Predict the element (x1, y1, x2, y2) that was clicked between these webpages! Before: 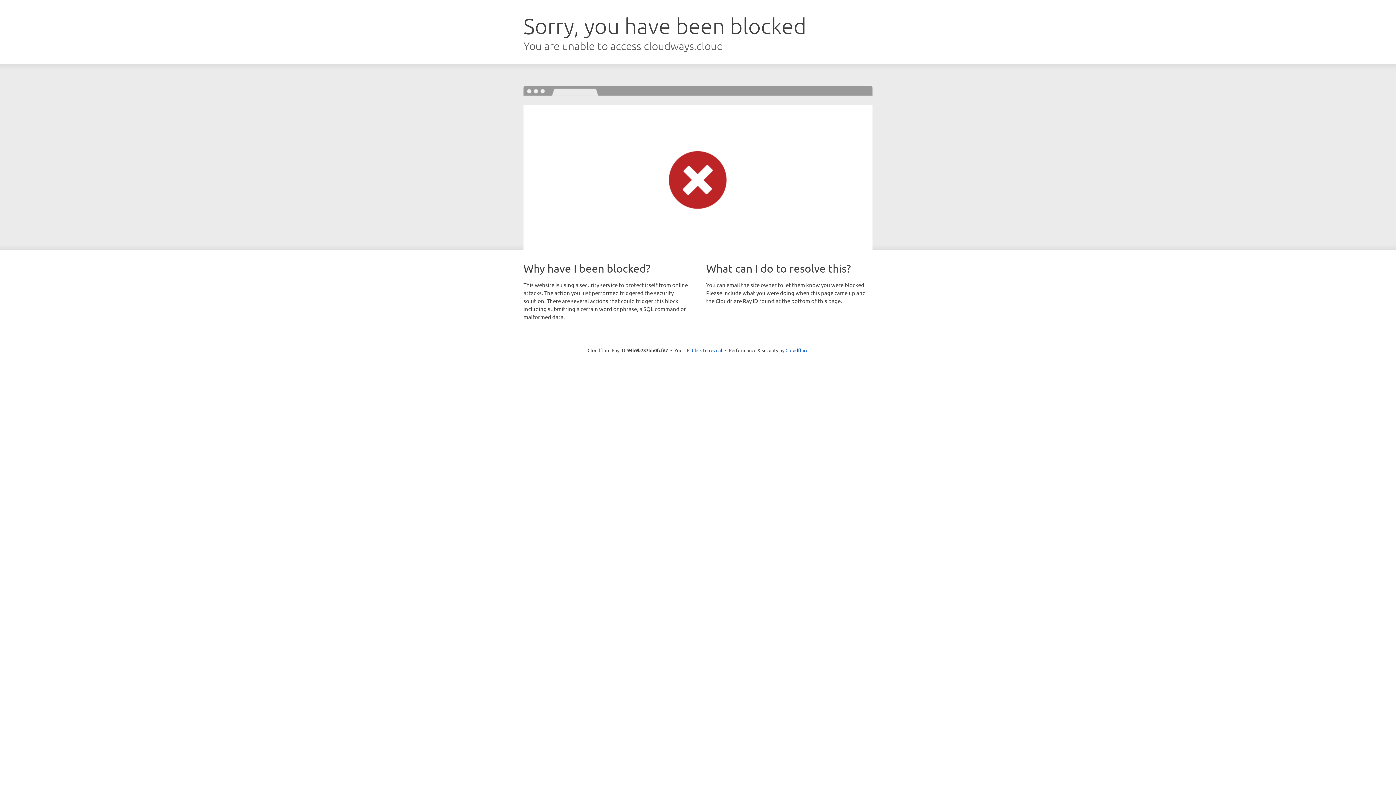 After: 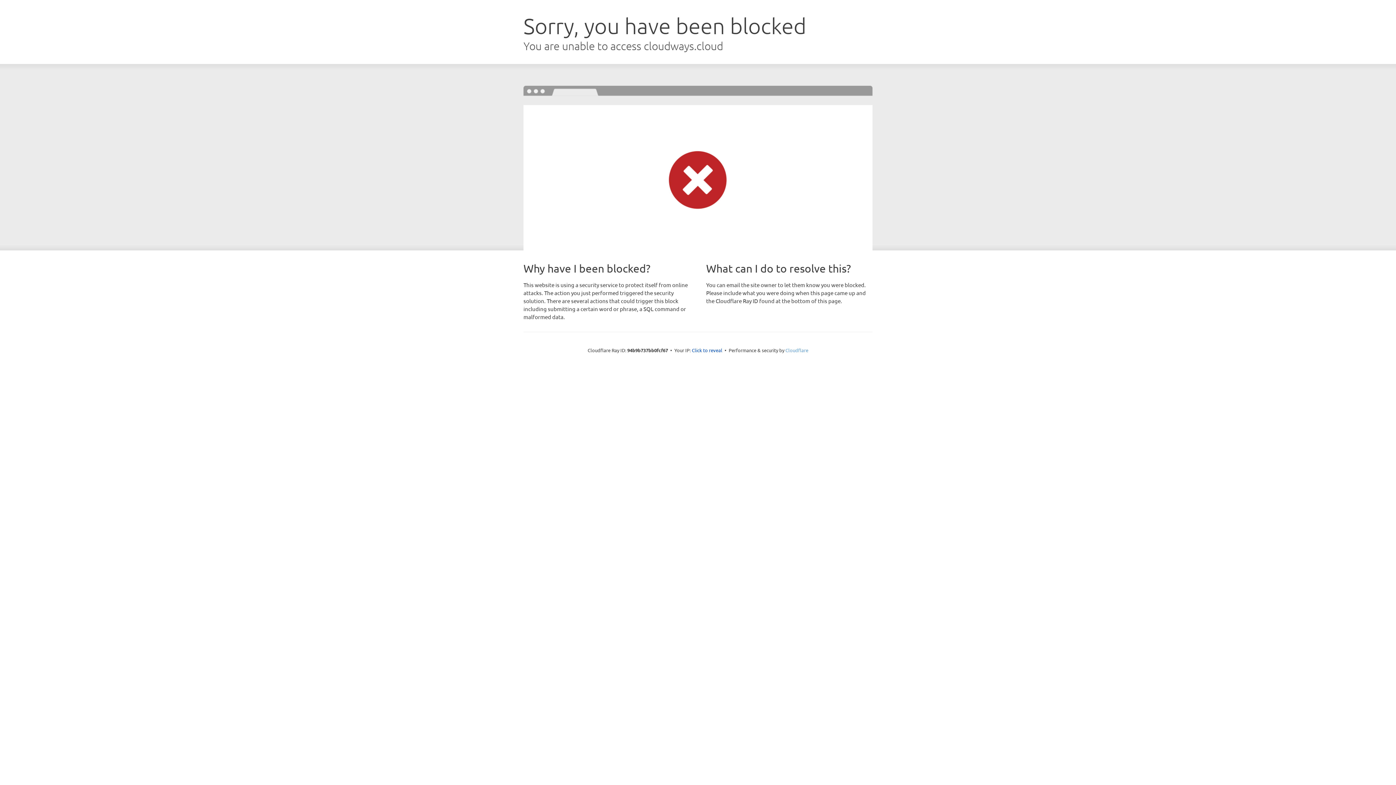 Action: label: Cloudflare bbox: (785, 347, 808, 353)